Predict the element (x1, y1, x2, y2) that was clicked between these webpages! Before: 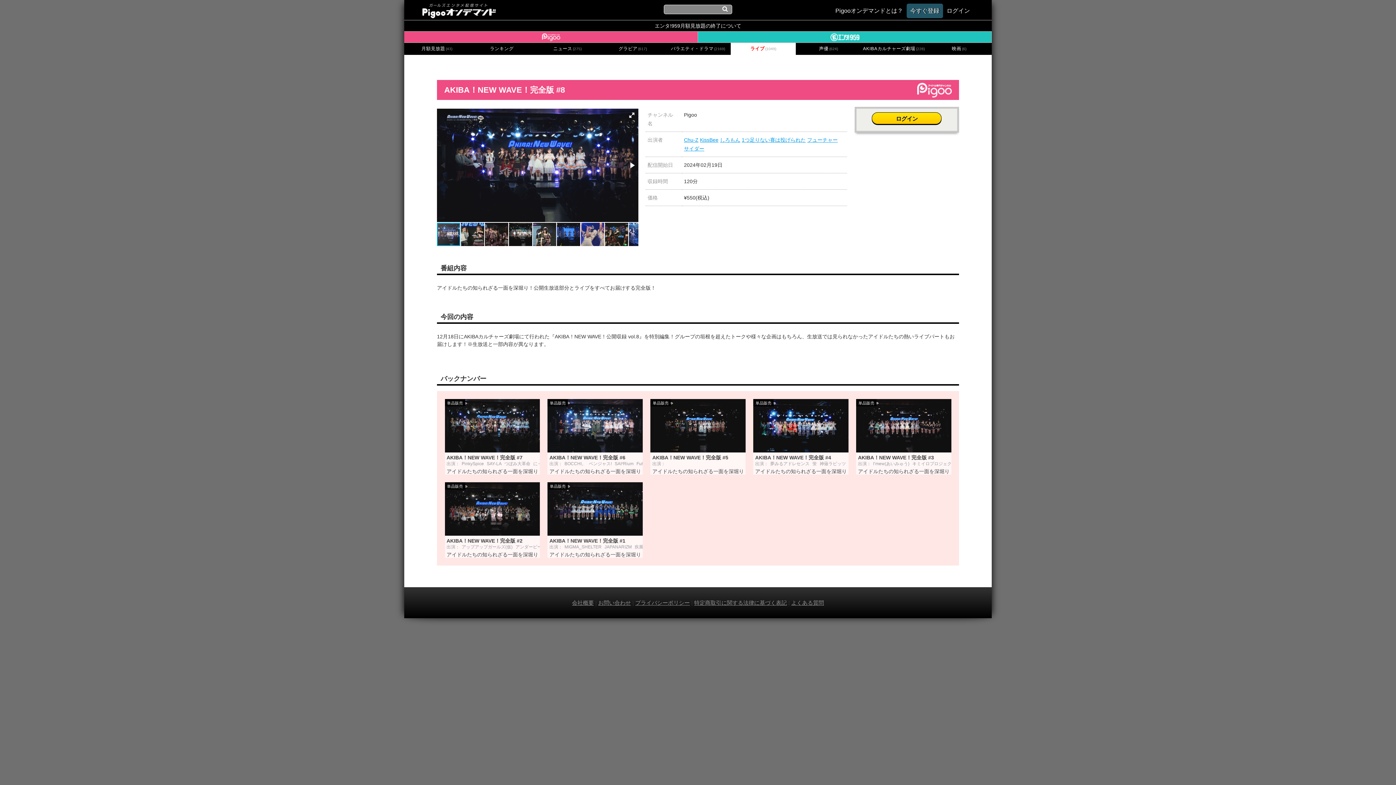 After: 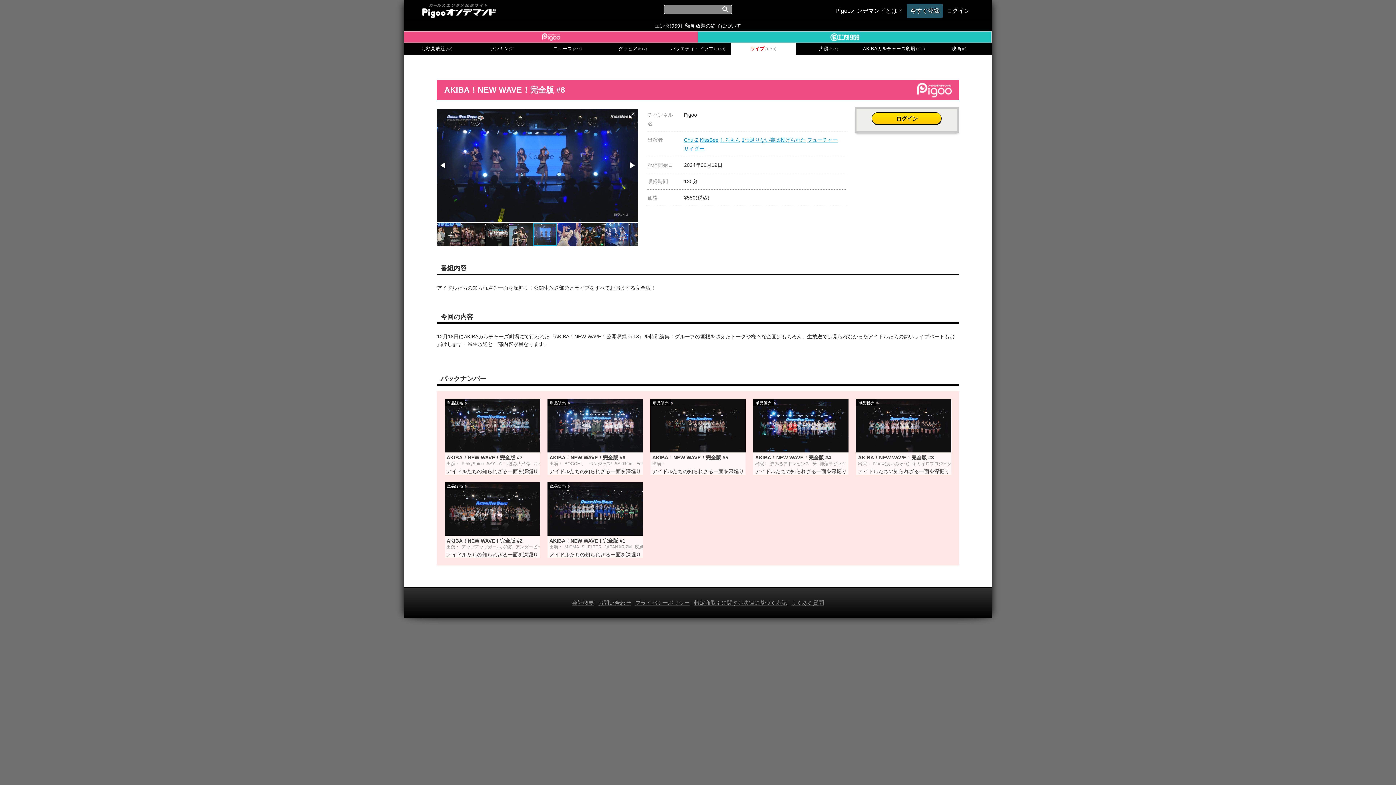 Action: bbox: (557, 222, 581, 246)